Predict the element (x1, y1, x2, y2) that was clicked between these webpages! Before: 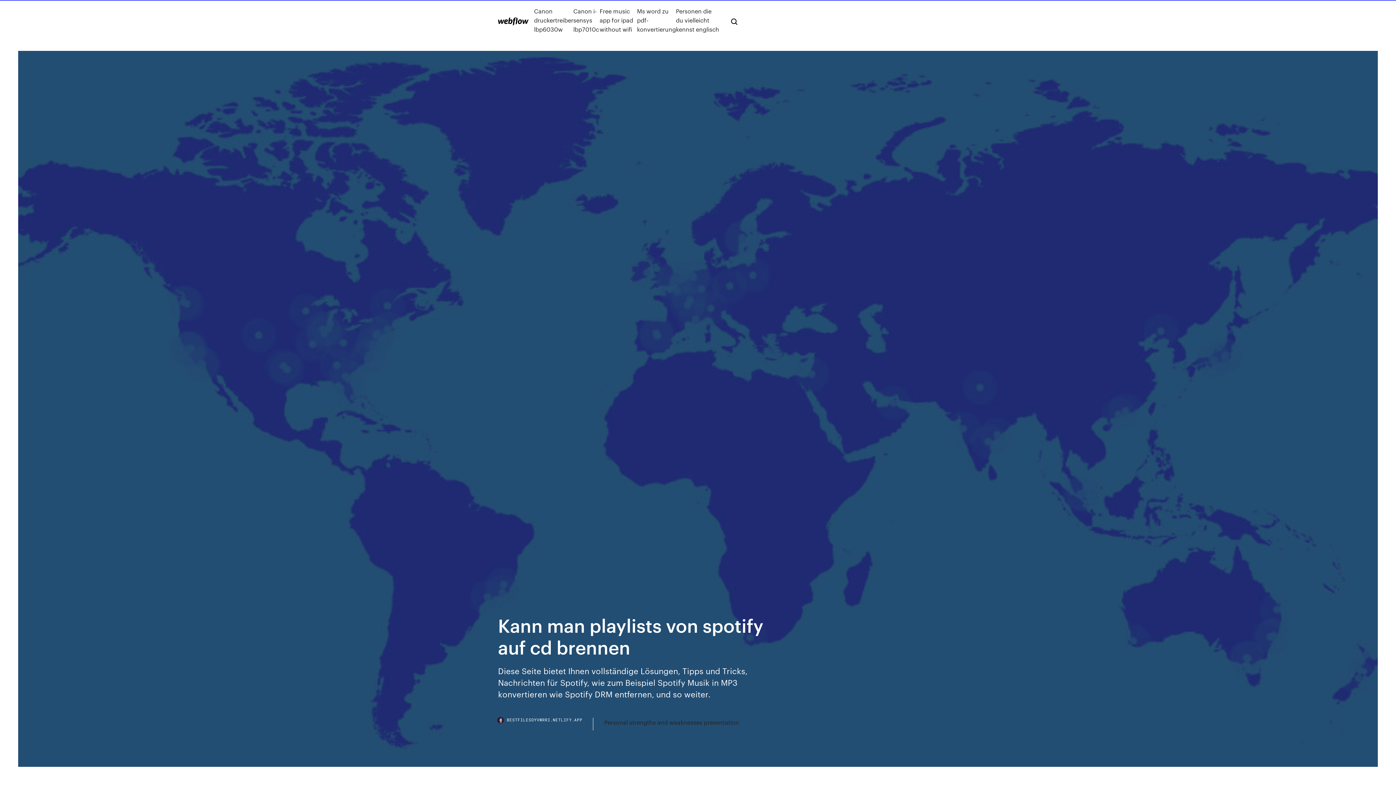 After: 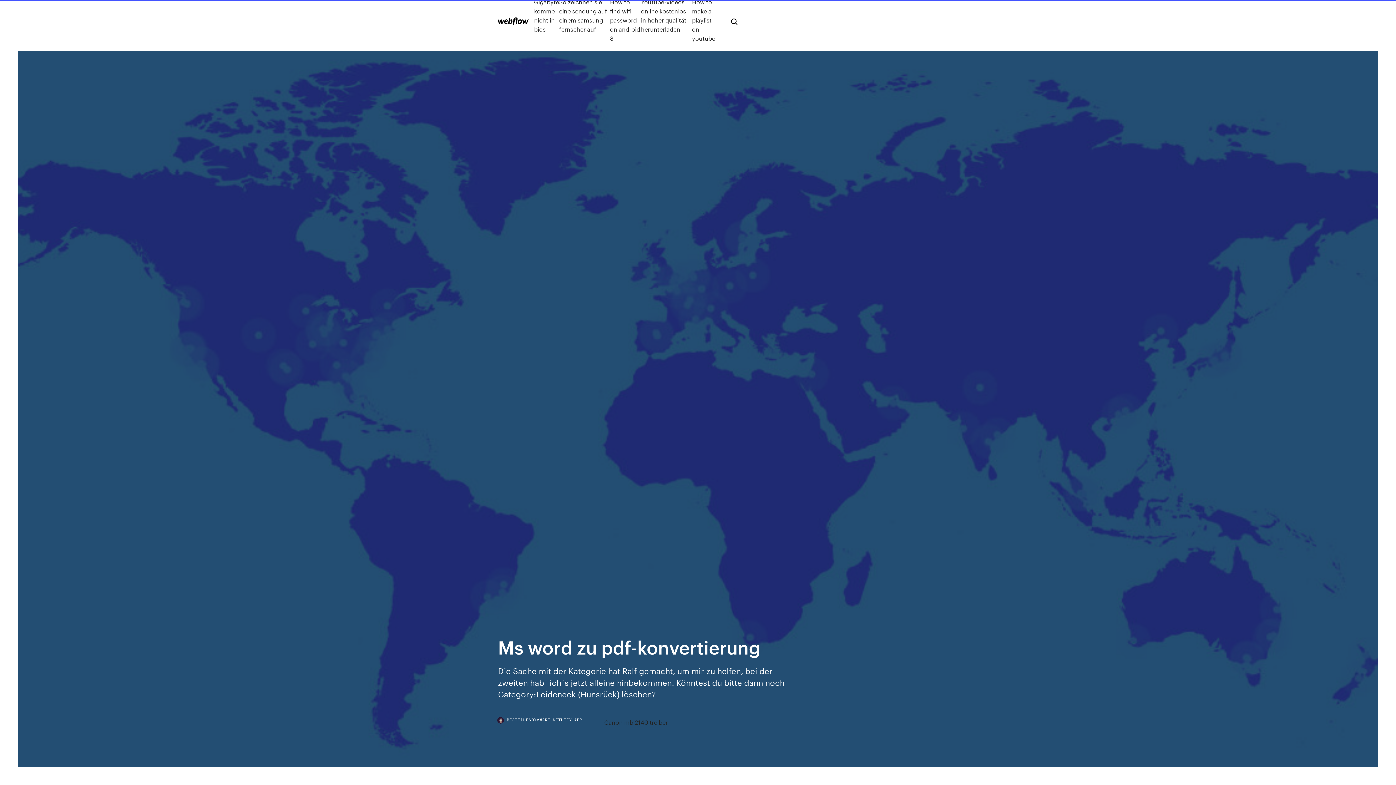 Action: label: Ms word zu pdf-konvertierung bbox: (637, 6, 676, 33)